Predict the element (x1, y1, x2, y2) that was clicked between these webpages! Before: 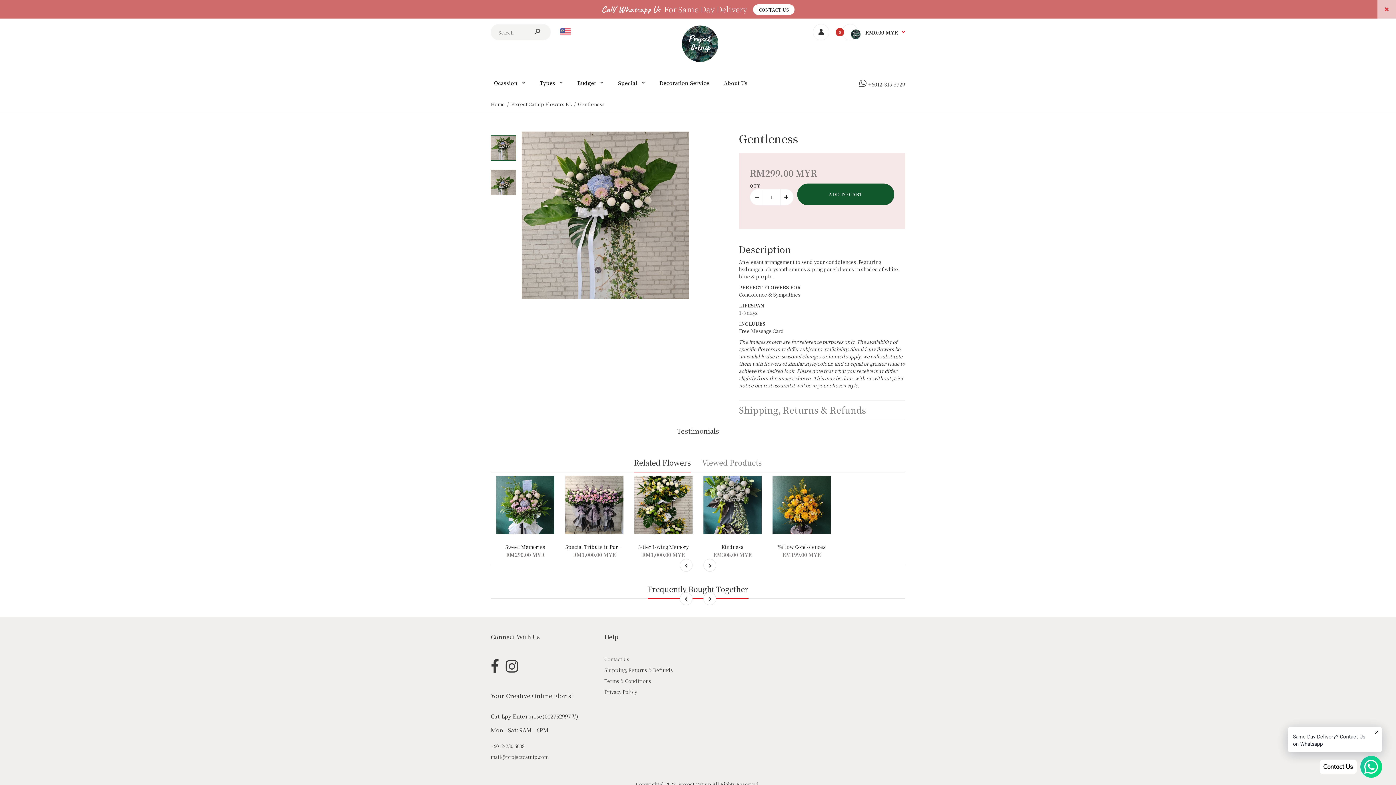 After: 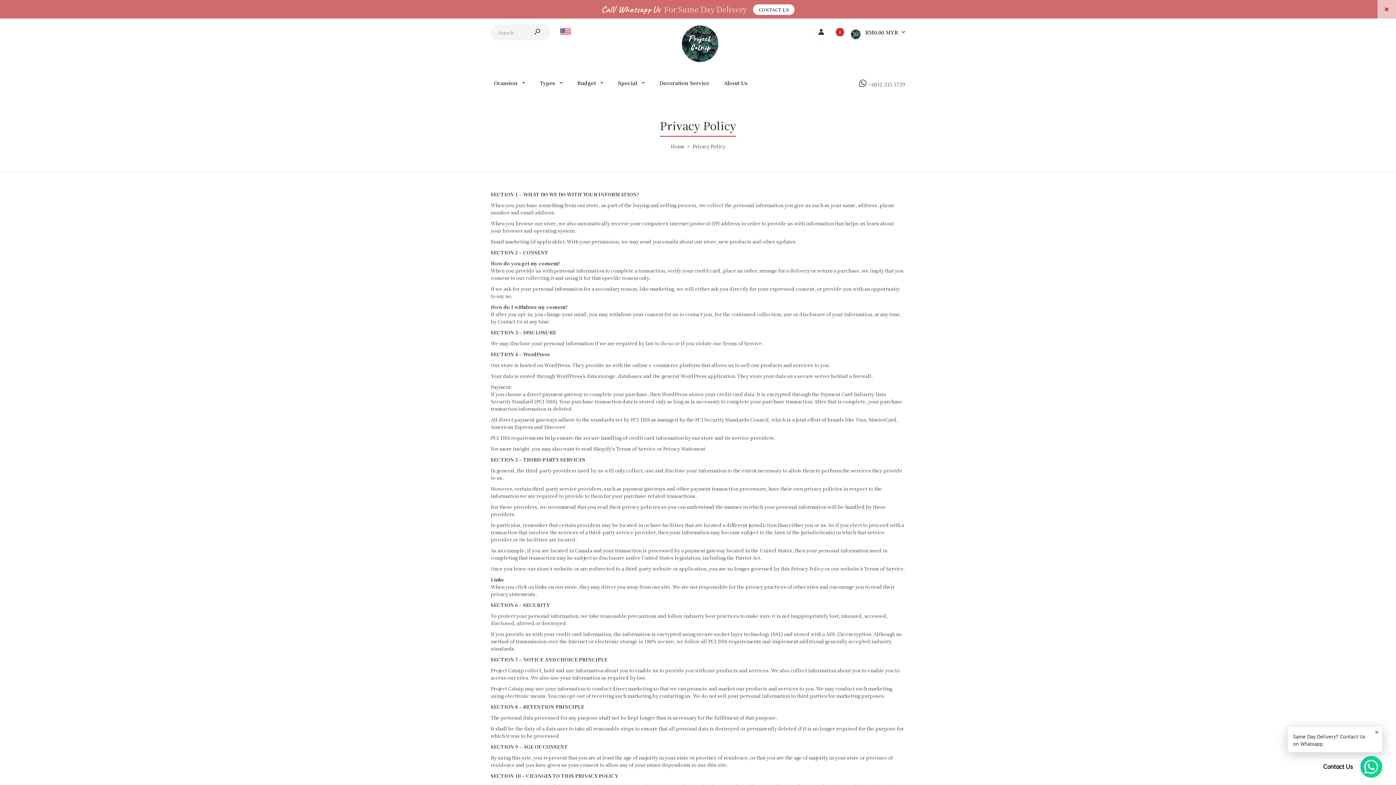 Action: bbox: (604, 688, 637, 695) label: Privacy Policy